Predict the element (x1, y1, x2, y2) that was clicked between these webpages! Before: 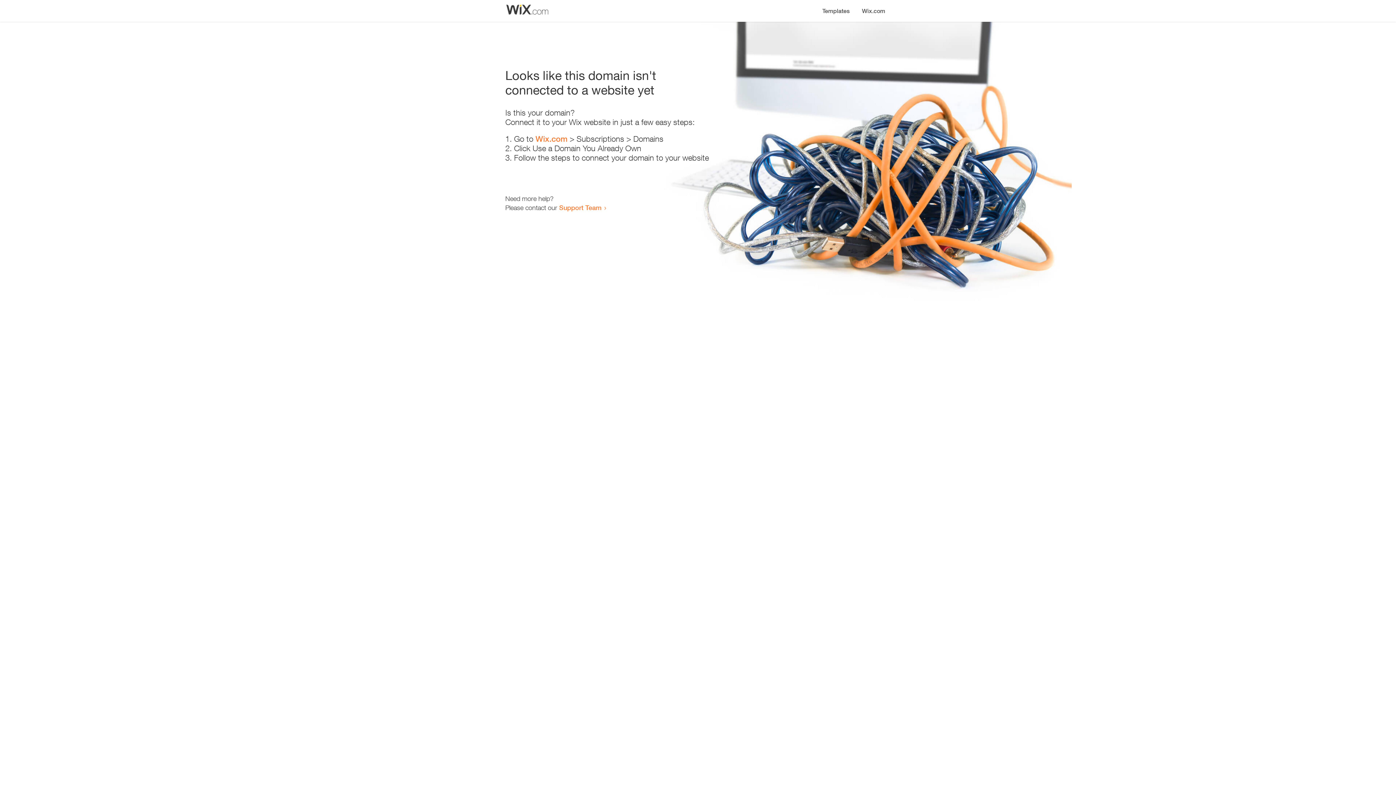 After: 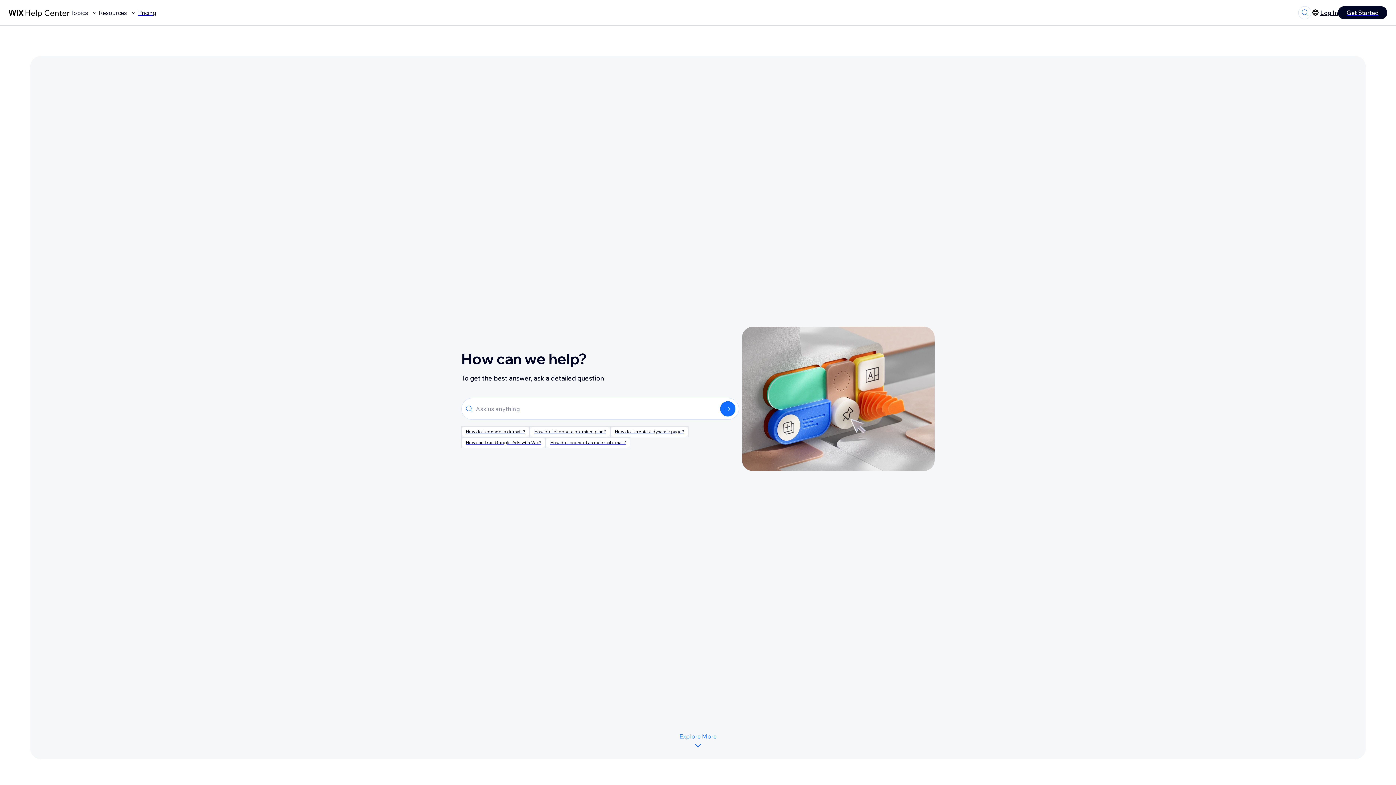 Action: bbox: (559, 203, 601, 211) label: Support Team